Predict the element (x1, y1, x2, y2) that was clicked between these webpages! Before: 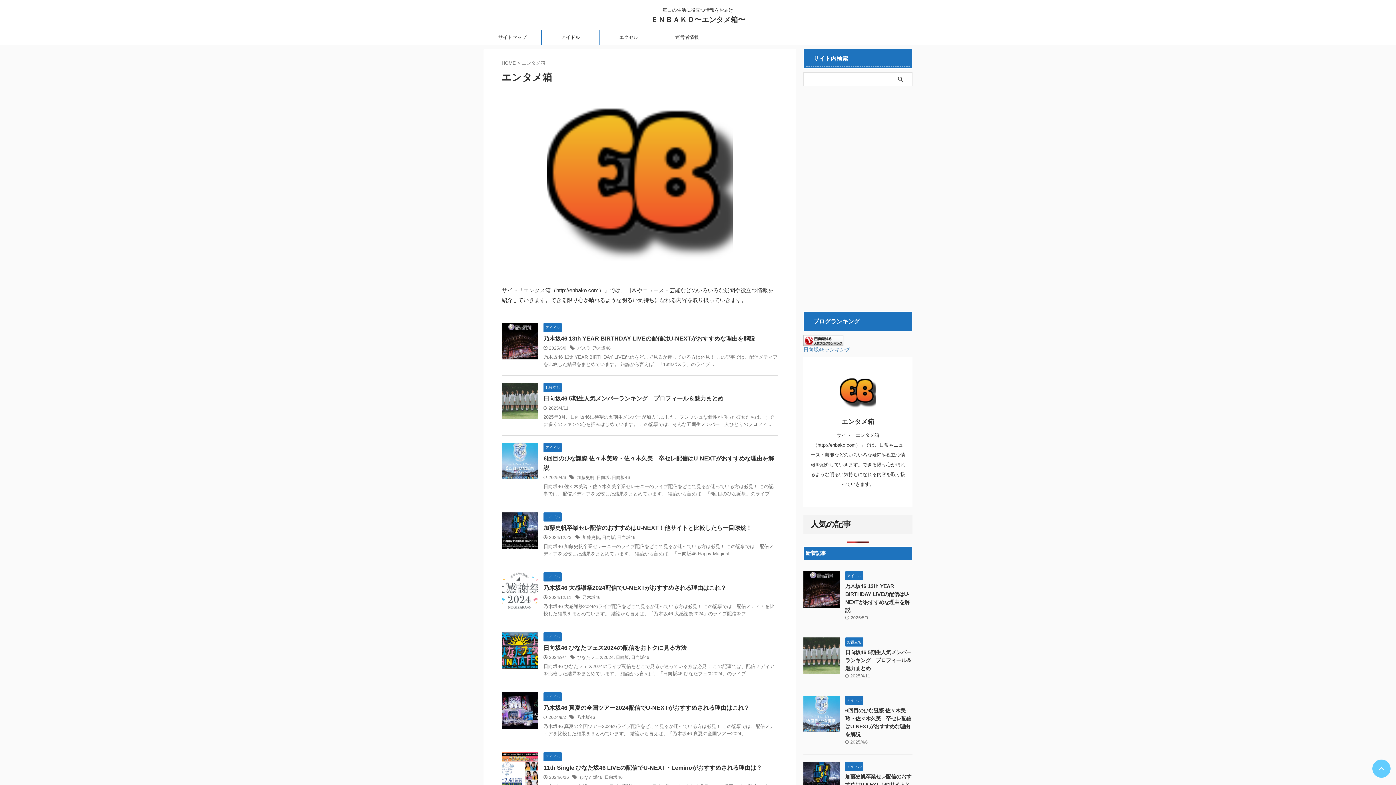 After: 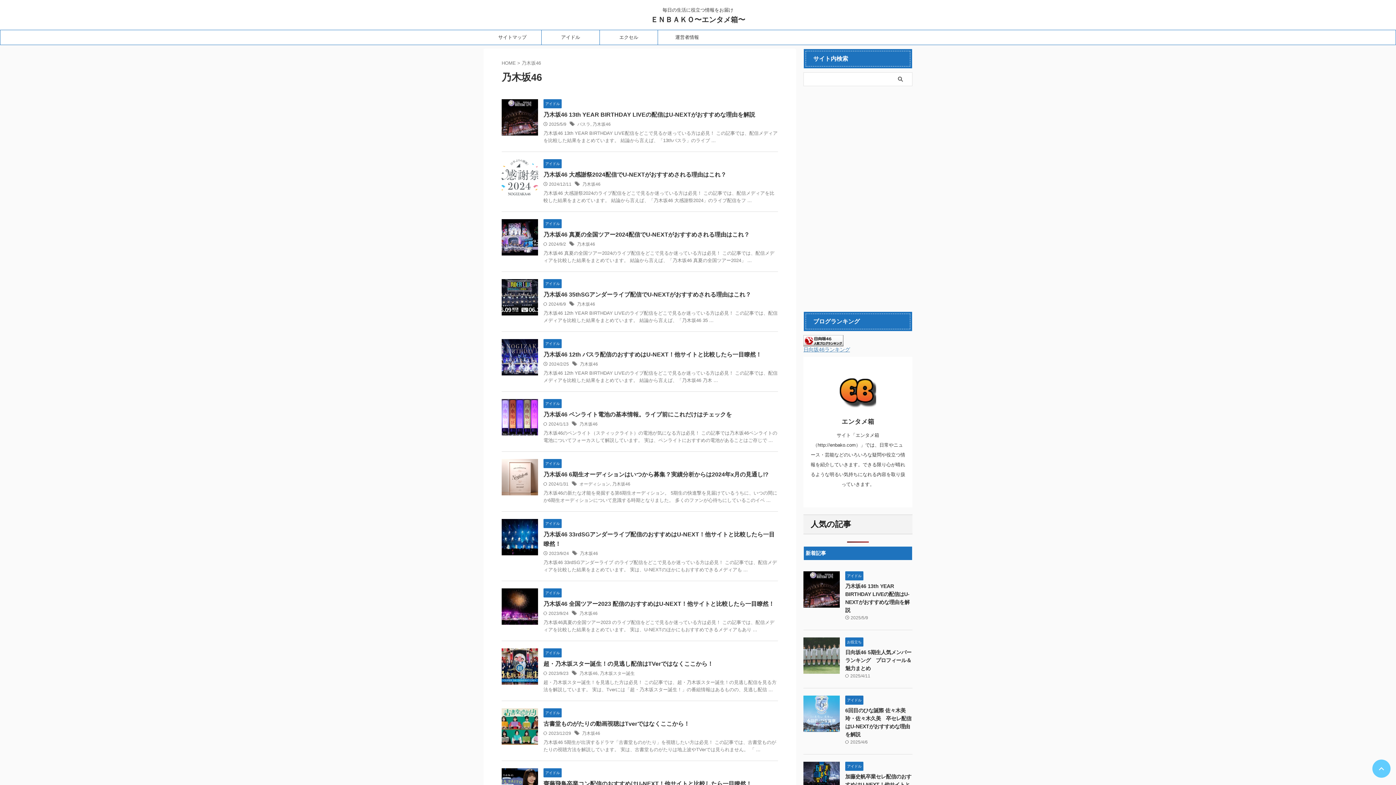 Action: label: 乃木坂46 bbox: (592, 345, 610, 350)